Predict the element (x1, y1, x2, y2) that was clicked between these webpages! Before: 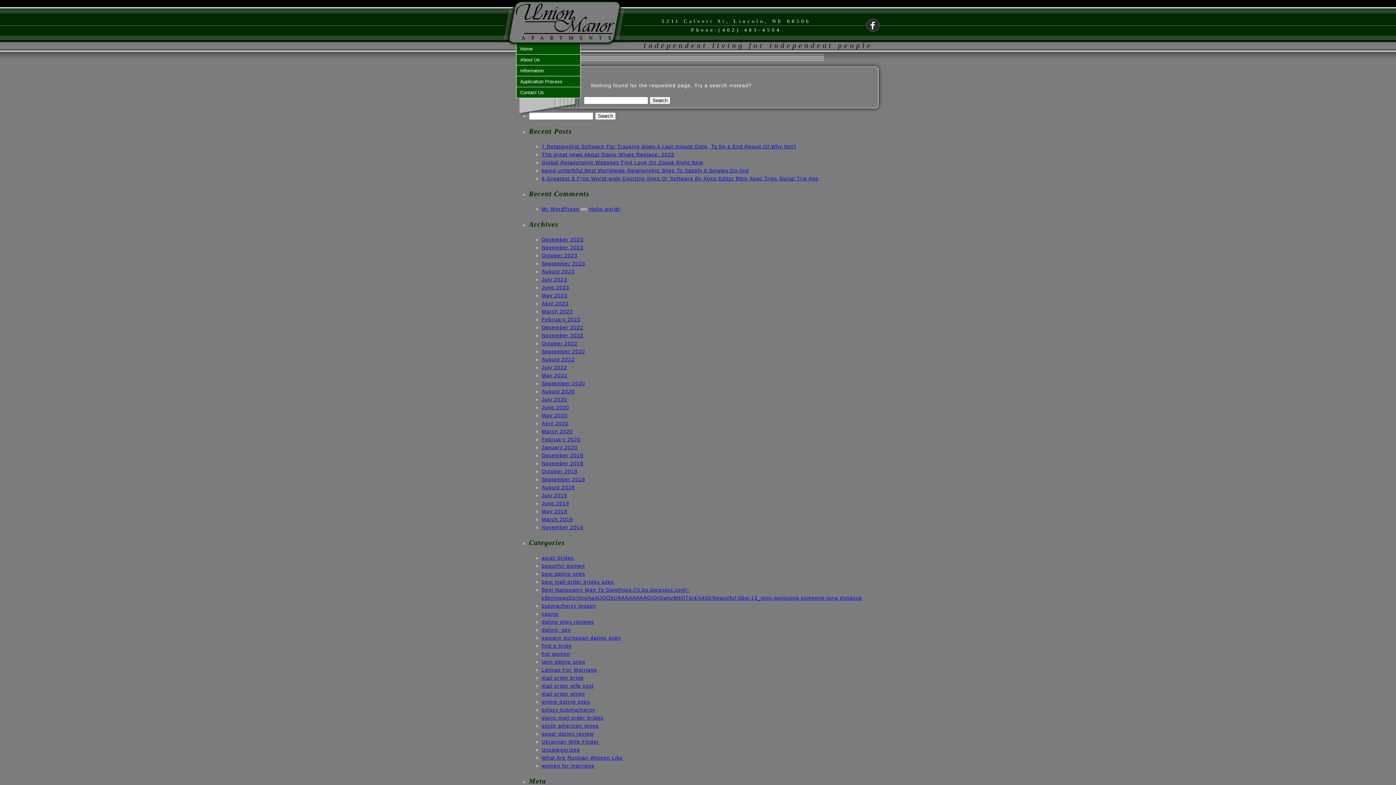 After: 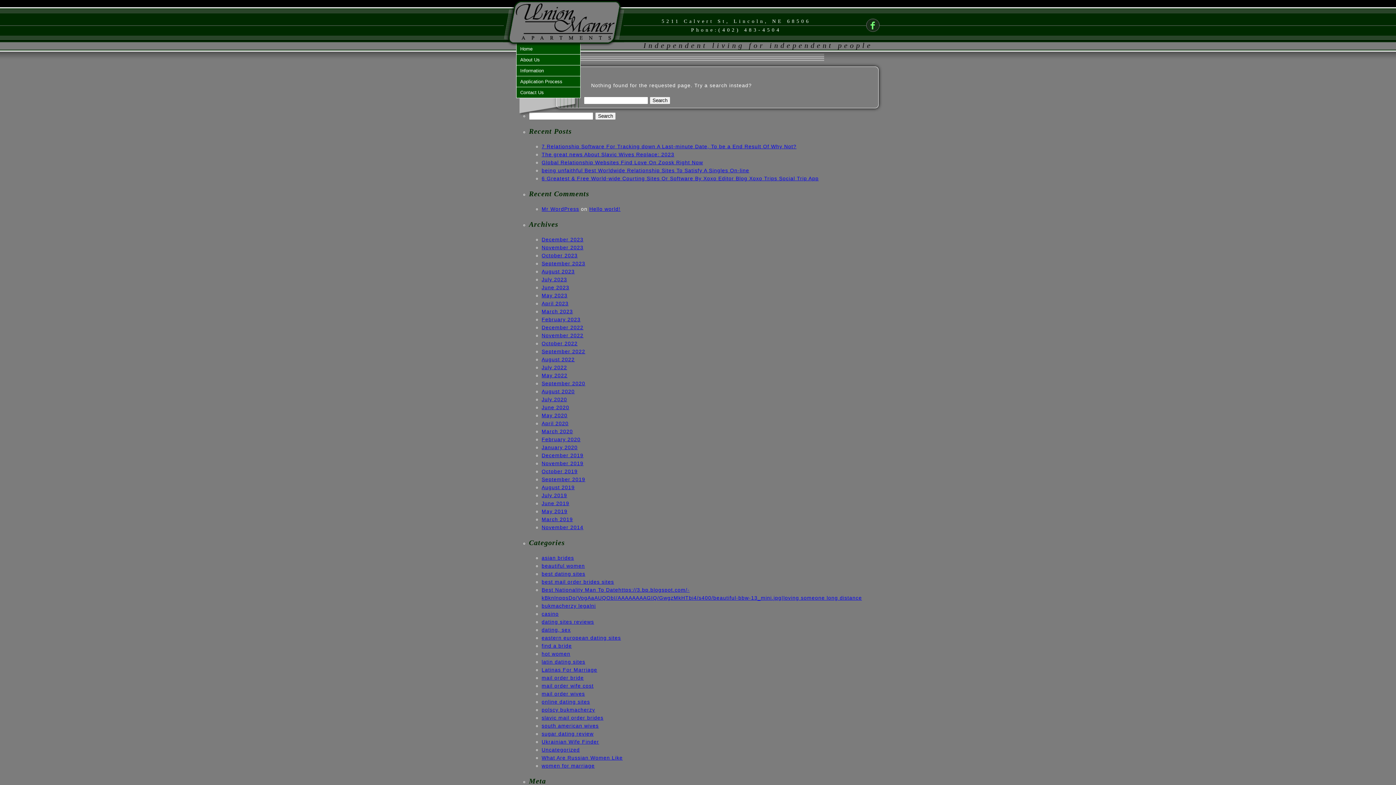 Action: bbox: (866, 18, 880, 32)